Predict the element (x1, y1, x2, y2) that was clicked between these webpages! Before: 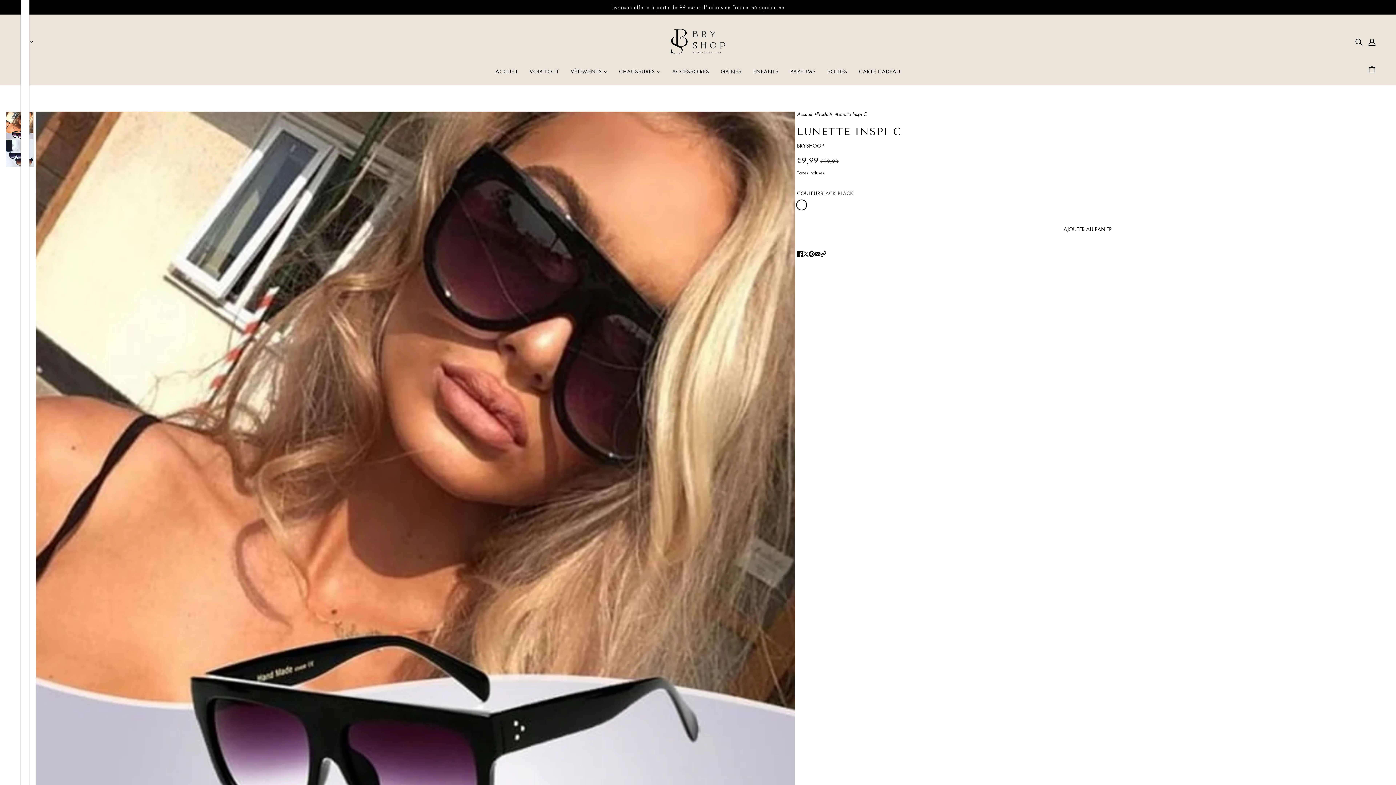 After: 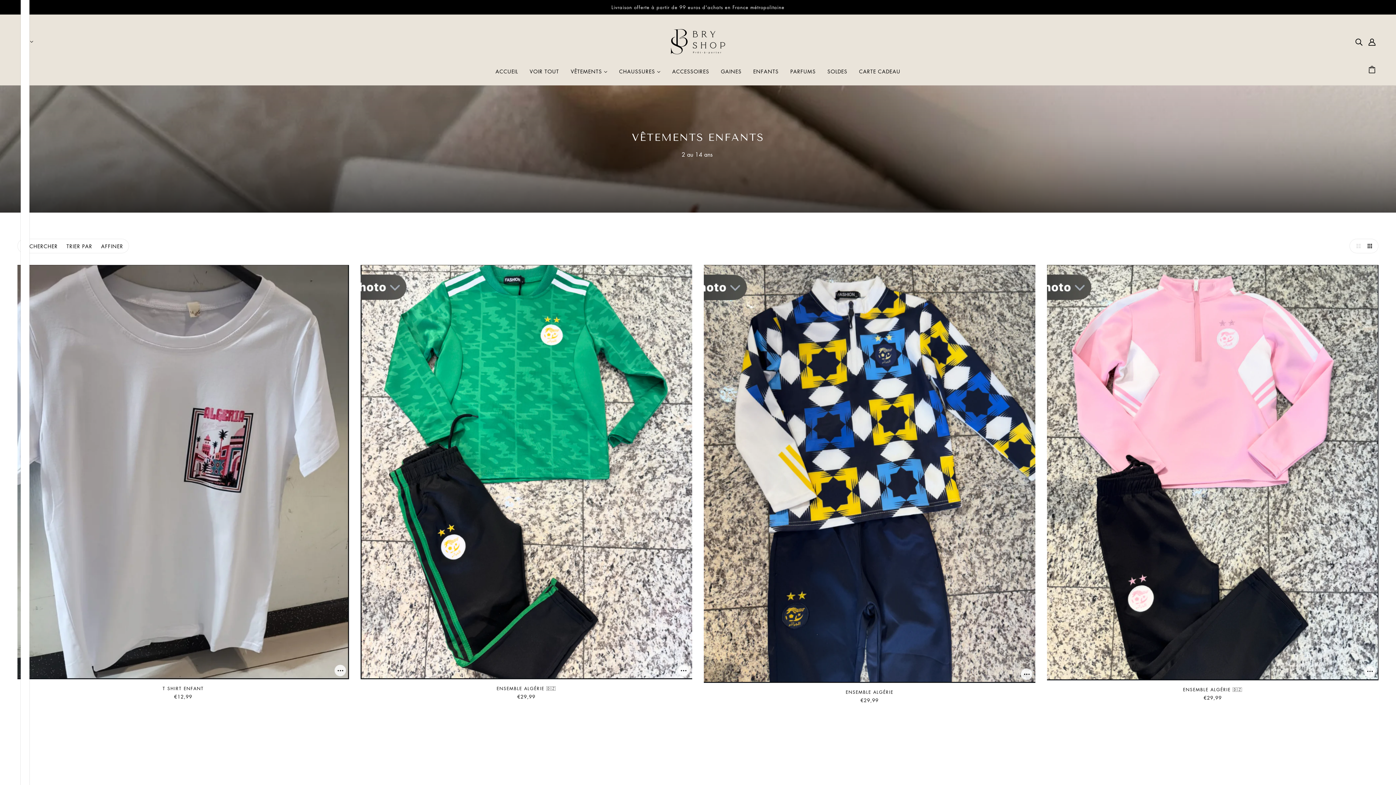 Action: label: ENFANTS bbox: (747, 62, 784, 85)